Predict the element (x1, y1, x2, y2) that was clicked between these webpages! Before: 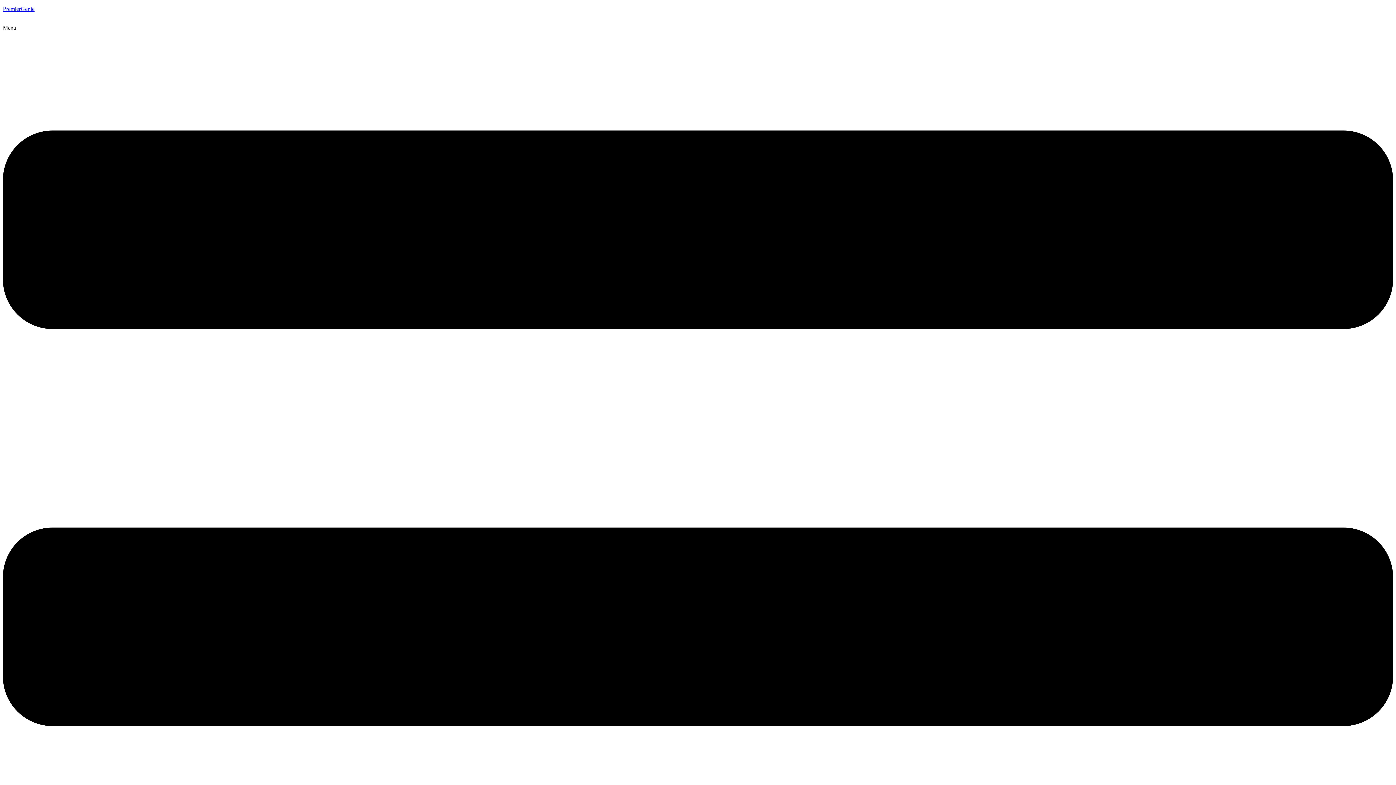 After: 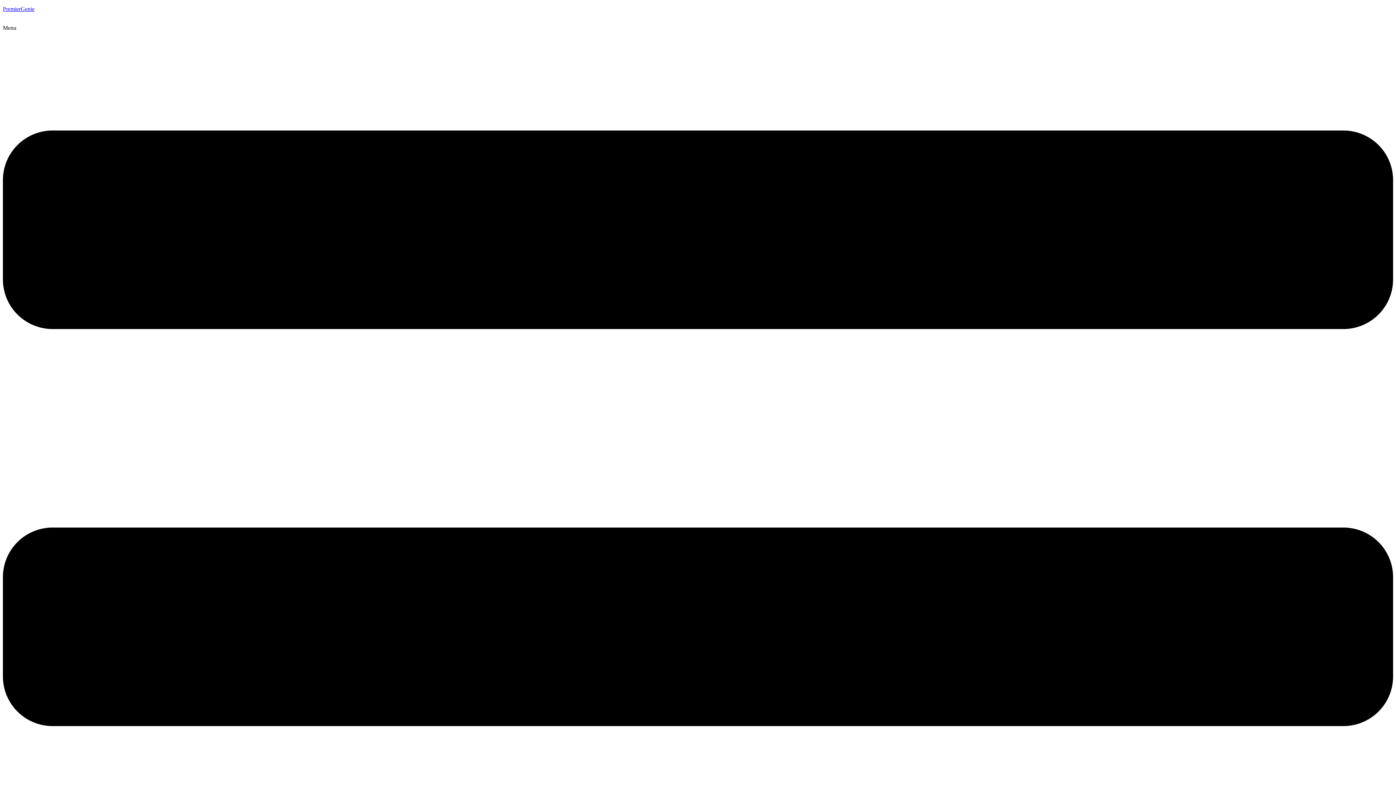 Action: label: PremierGenie bbox: (2, 5, 34, 12)